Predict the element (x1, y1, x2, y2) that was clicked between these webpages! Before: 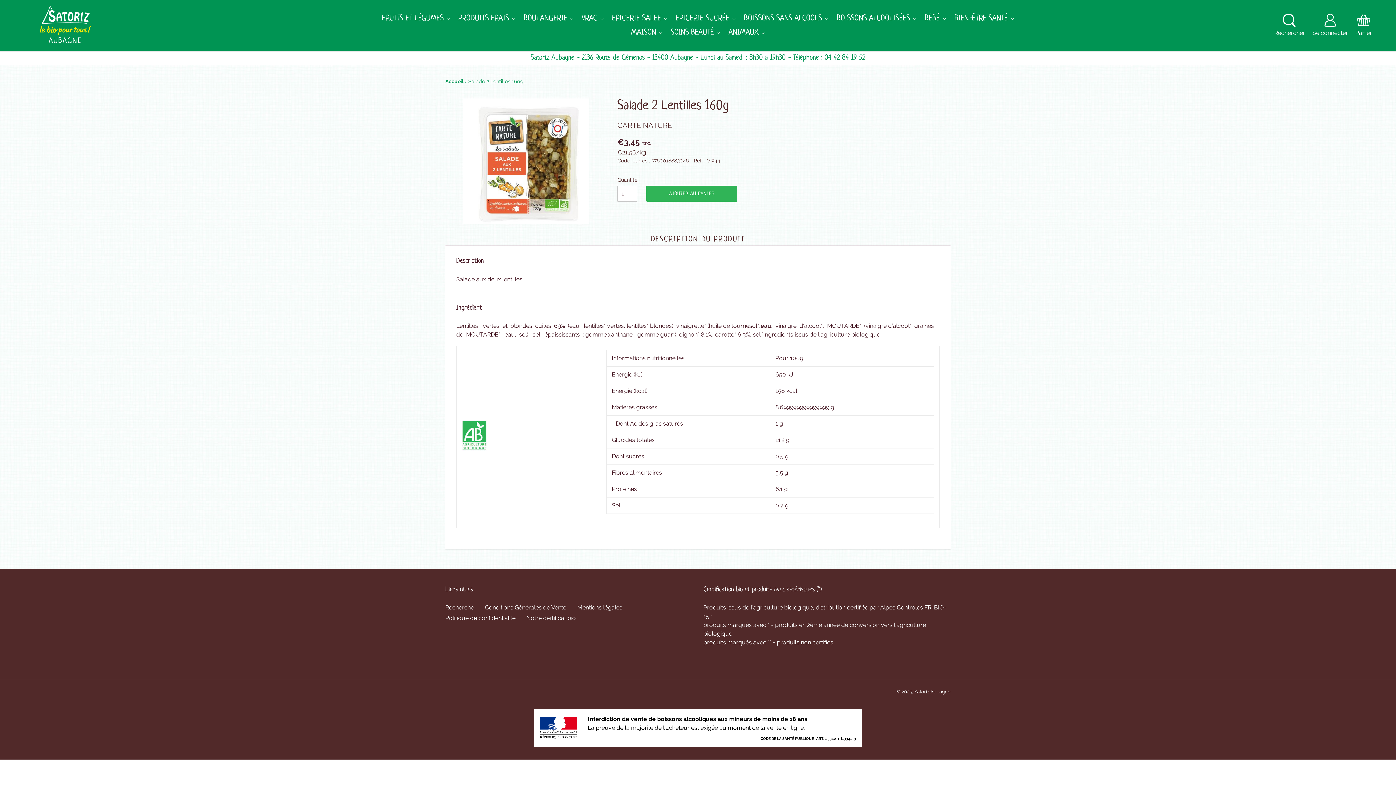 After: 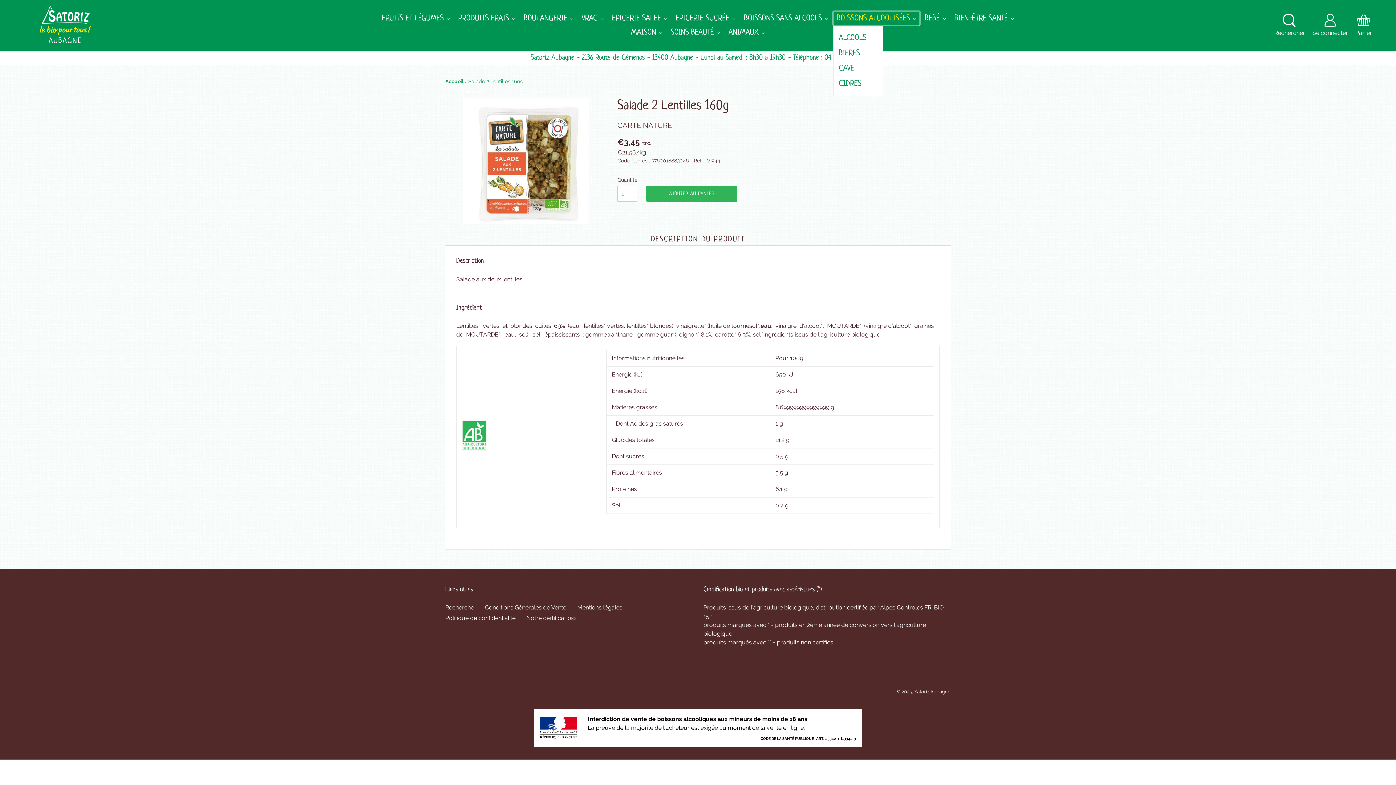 Action: bbox: (833, 11, 919, 25) label: BOISSONS ALCOOLISÉES